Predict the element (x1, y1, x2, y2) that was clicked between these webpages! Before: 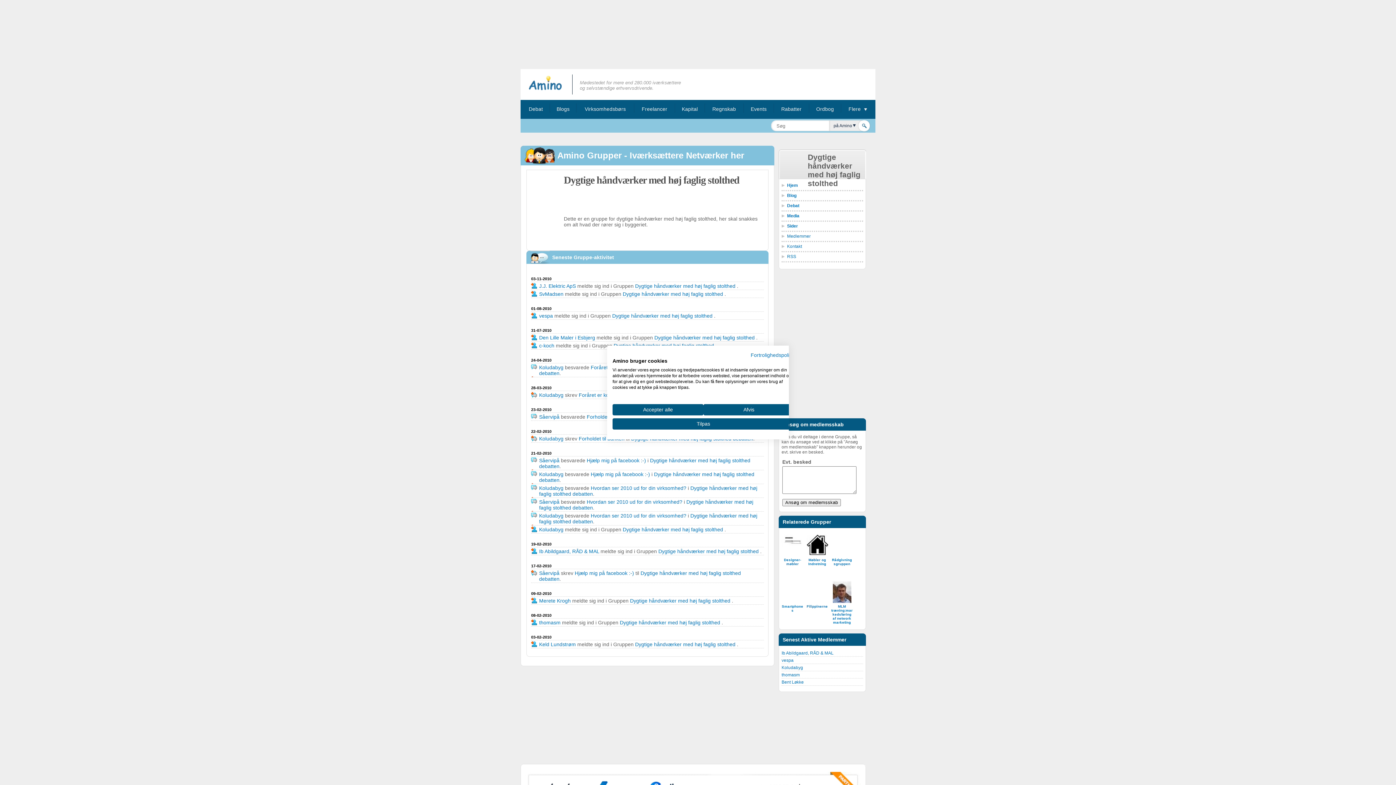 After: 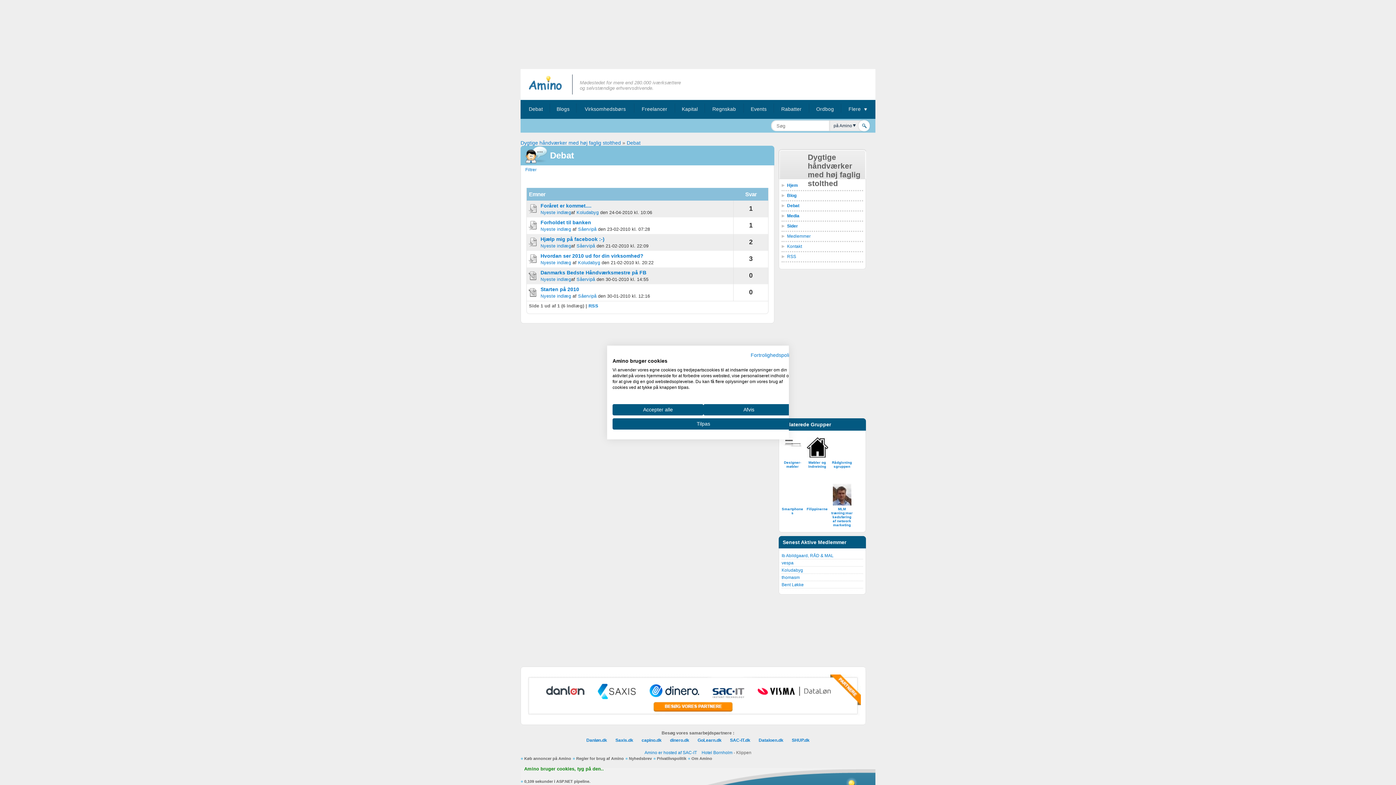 Action: bbox: (539, 463, 559, 469) label: debatten